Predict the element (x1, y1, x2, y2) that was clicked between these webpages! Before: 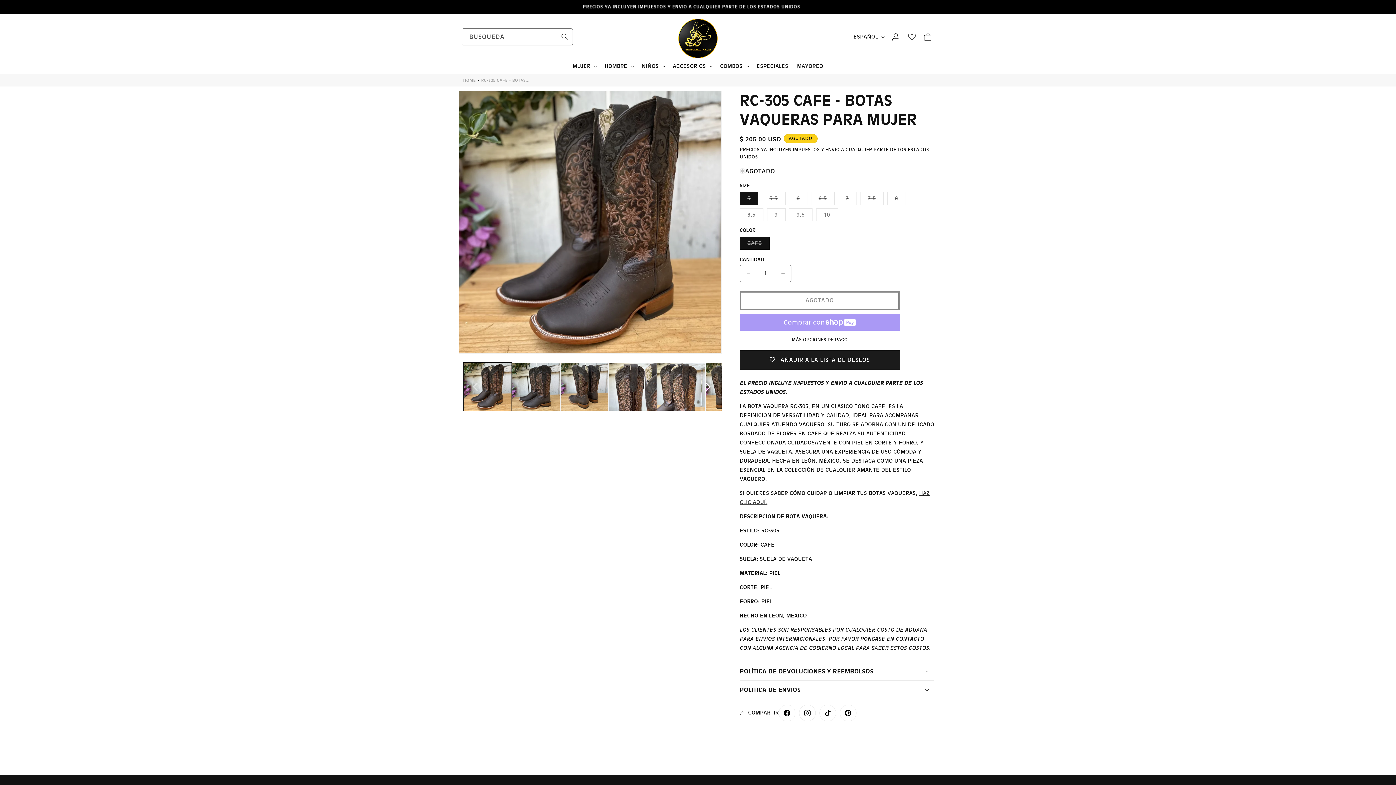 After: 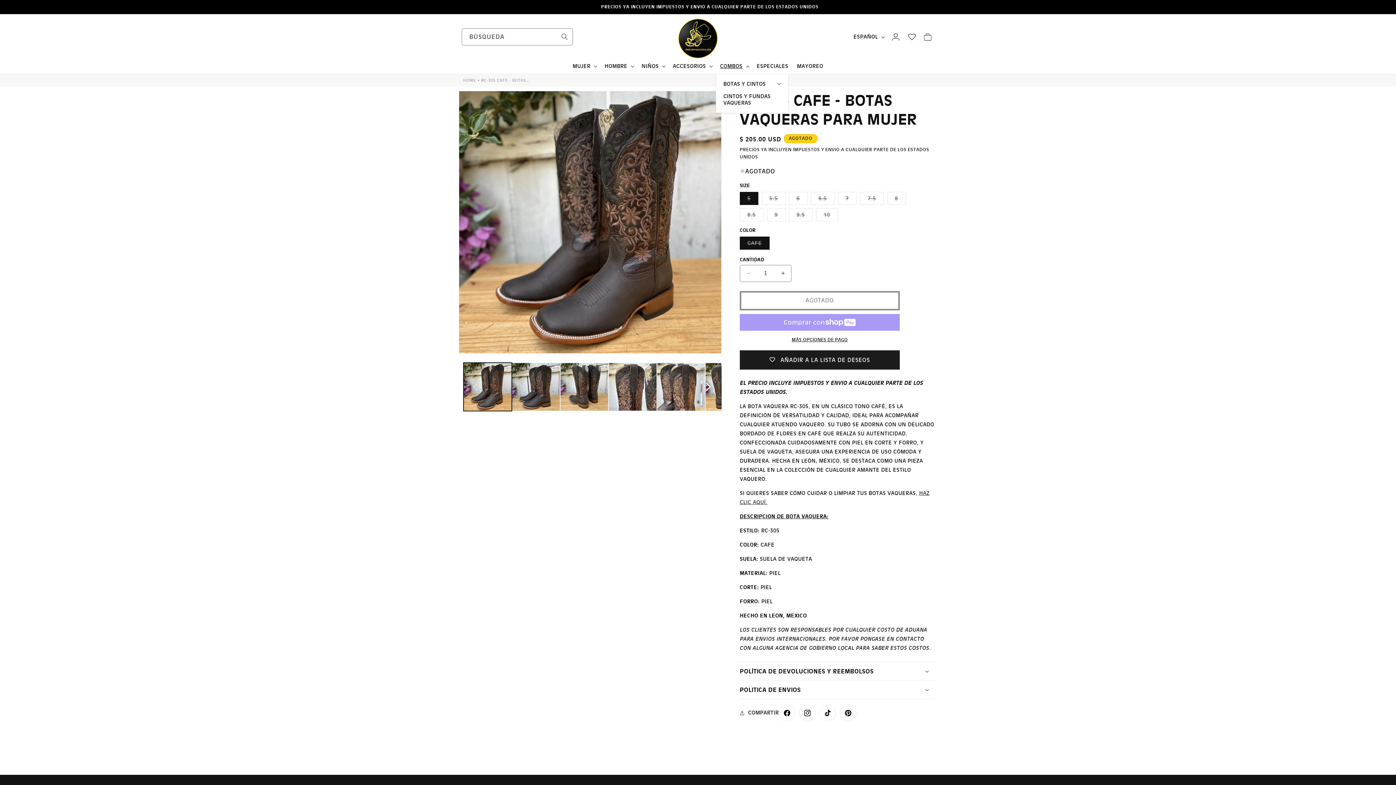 Action: bbox: (715, 58, 752, 73) label: COMBOS